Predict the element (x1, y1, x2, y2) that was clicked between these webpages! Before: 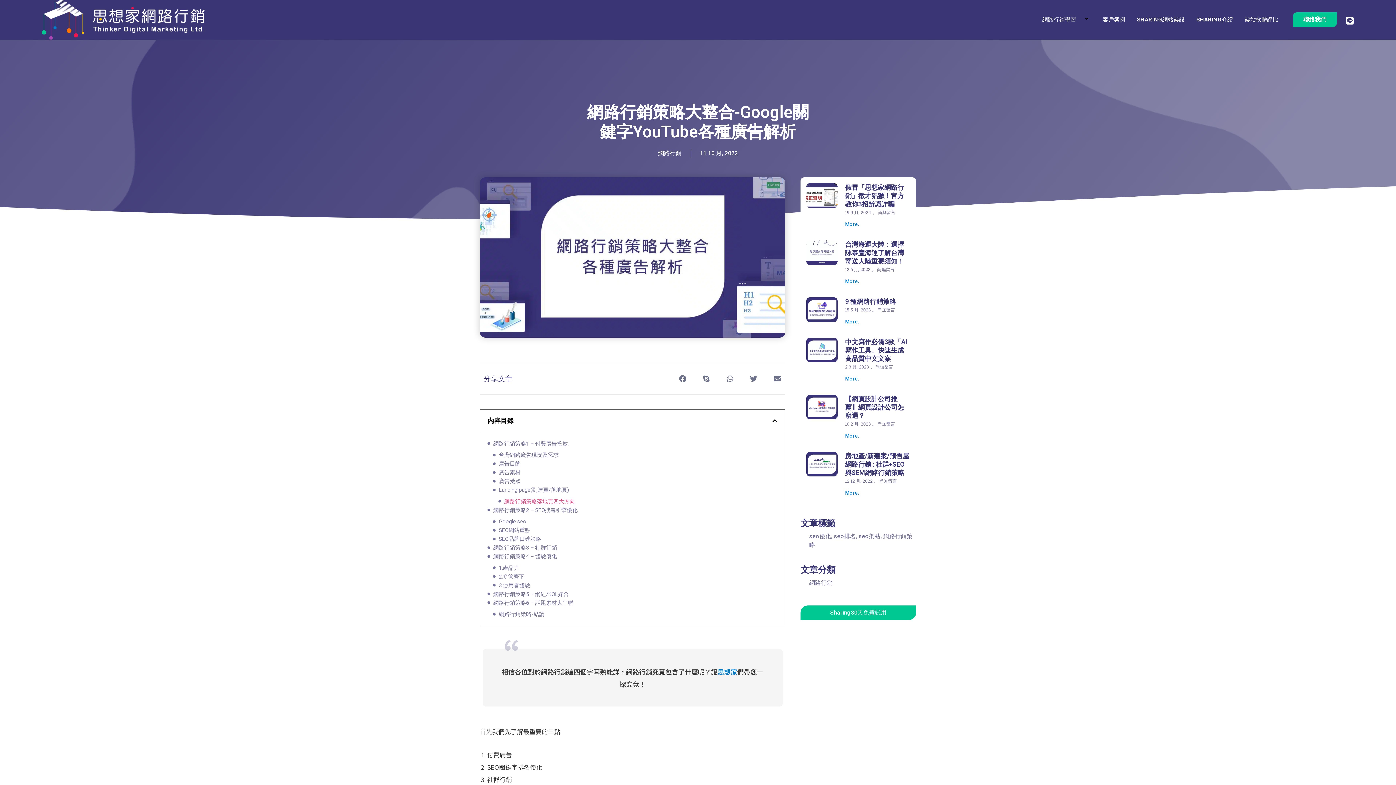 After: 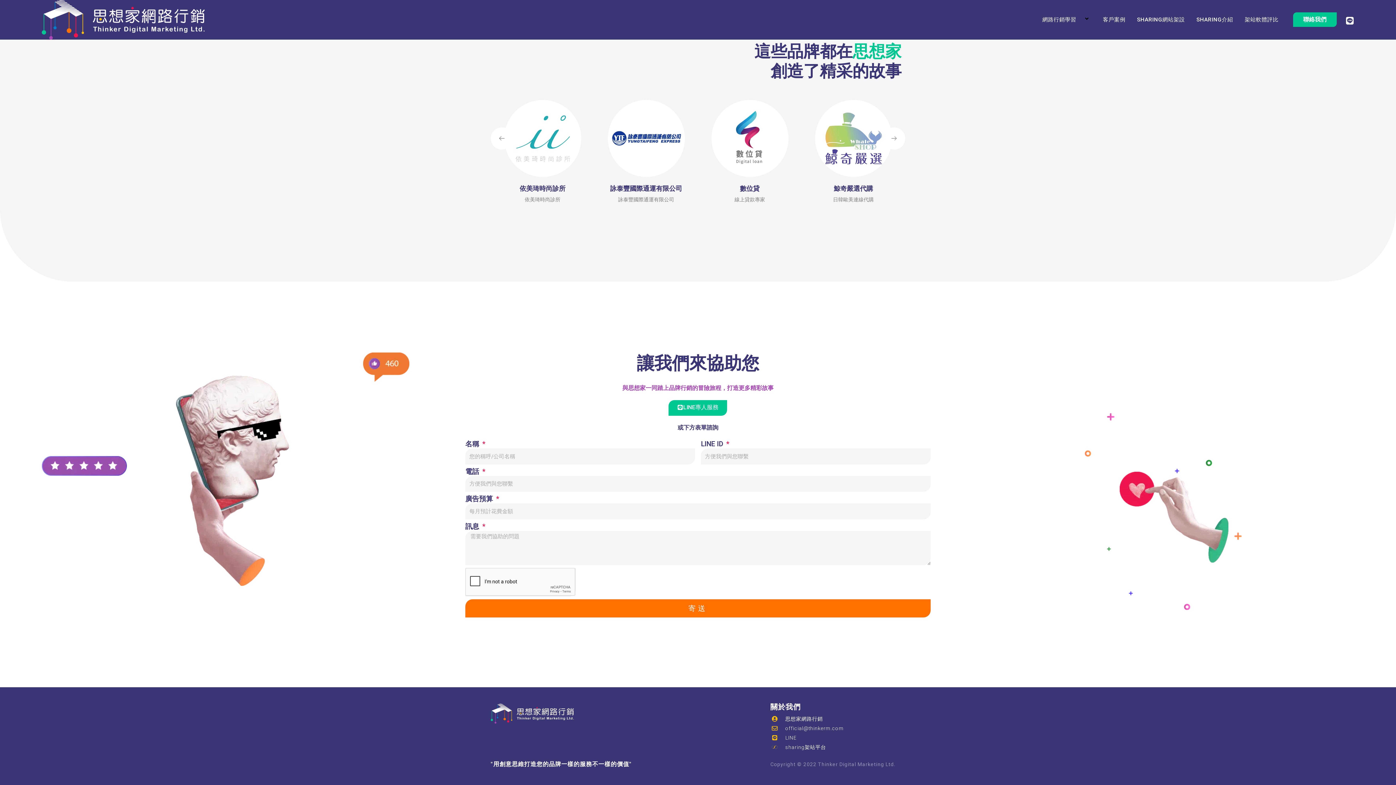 Action: bbox: (1293, 12, 1337, 27) label: 聯絡我們